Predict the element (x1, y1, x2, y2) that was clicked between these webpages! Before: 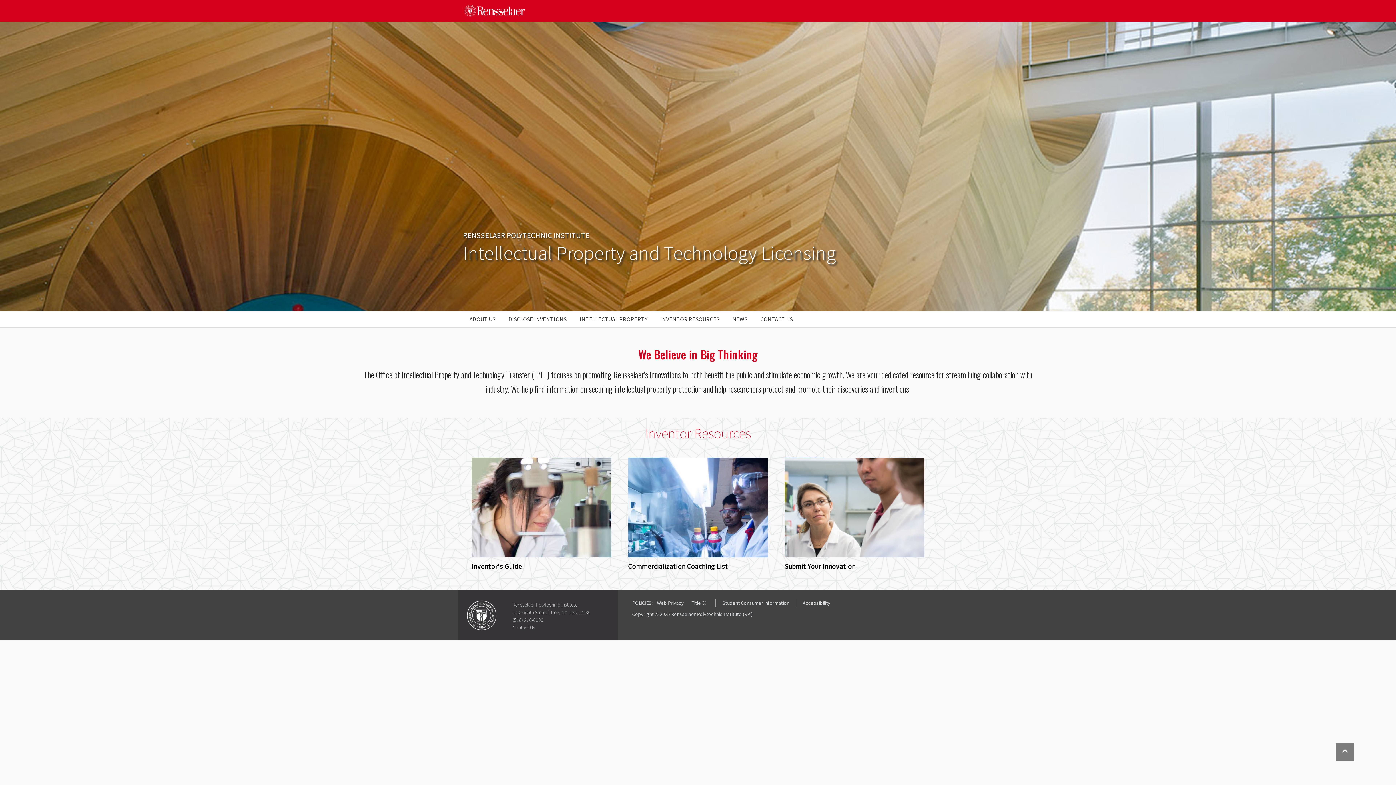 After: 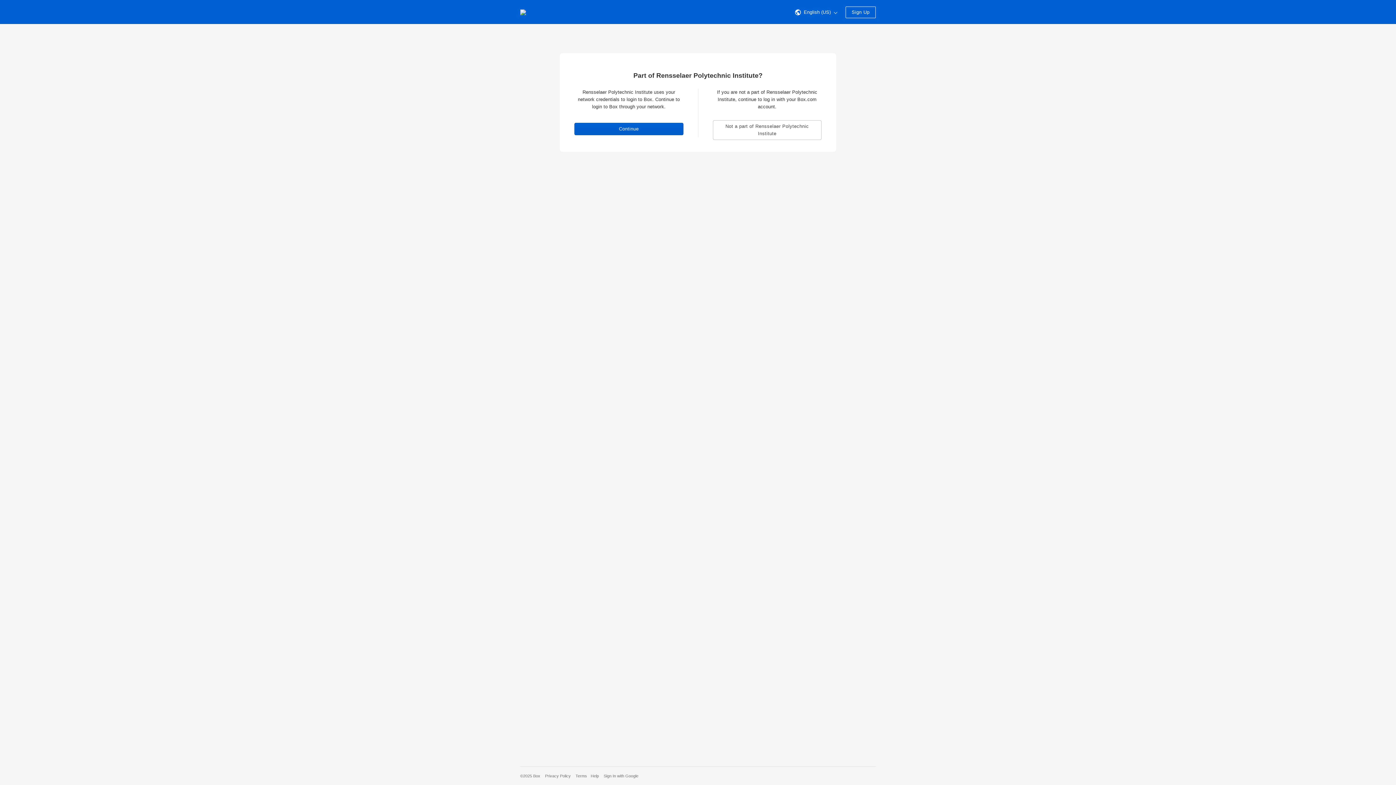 Action: label: Submit Your Innovation bbox: (784, 502, 924, 571)